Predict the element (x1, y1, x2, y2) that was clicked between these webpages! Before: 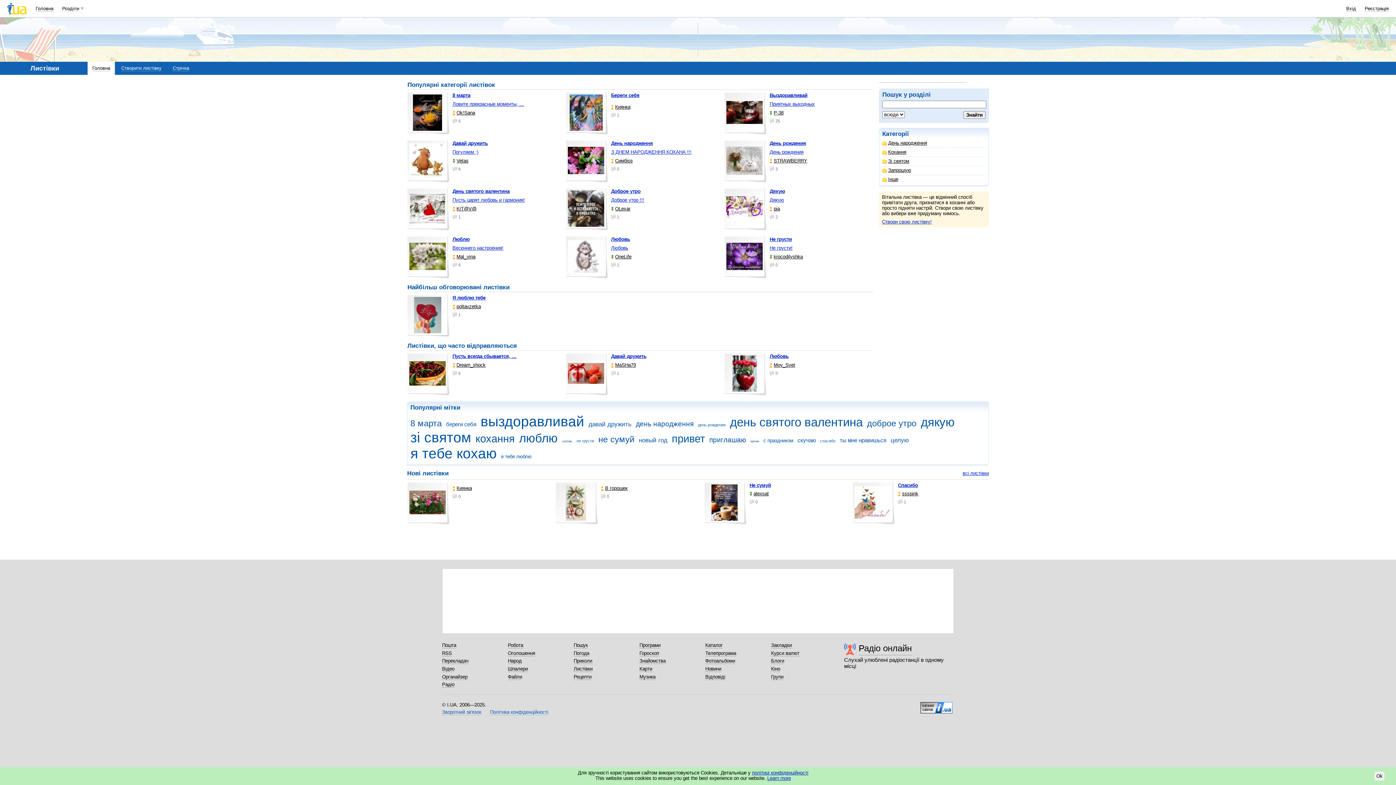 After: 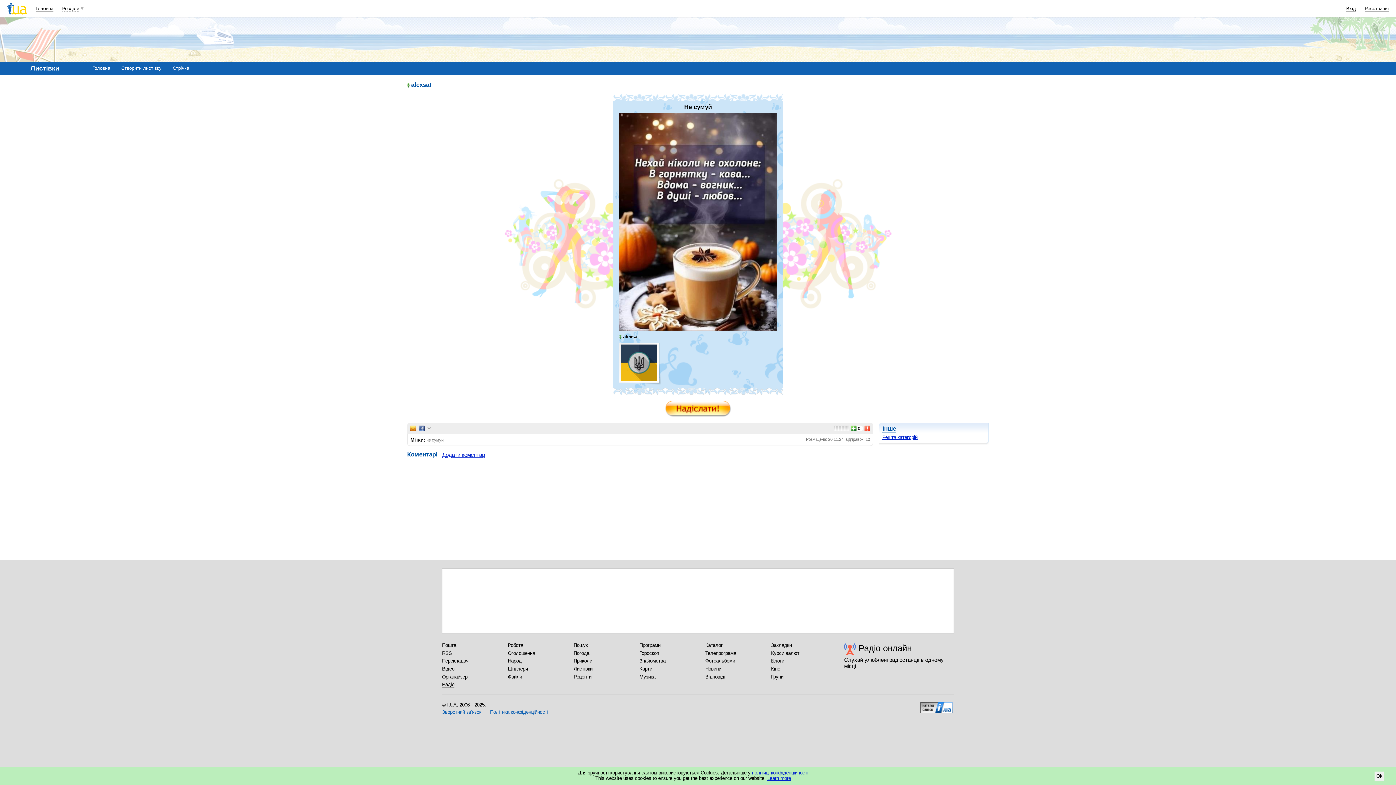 Action: bbox: (704, 482, 746, 525)